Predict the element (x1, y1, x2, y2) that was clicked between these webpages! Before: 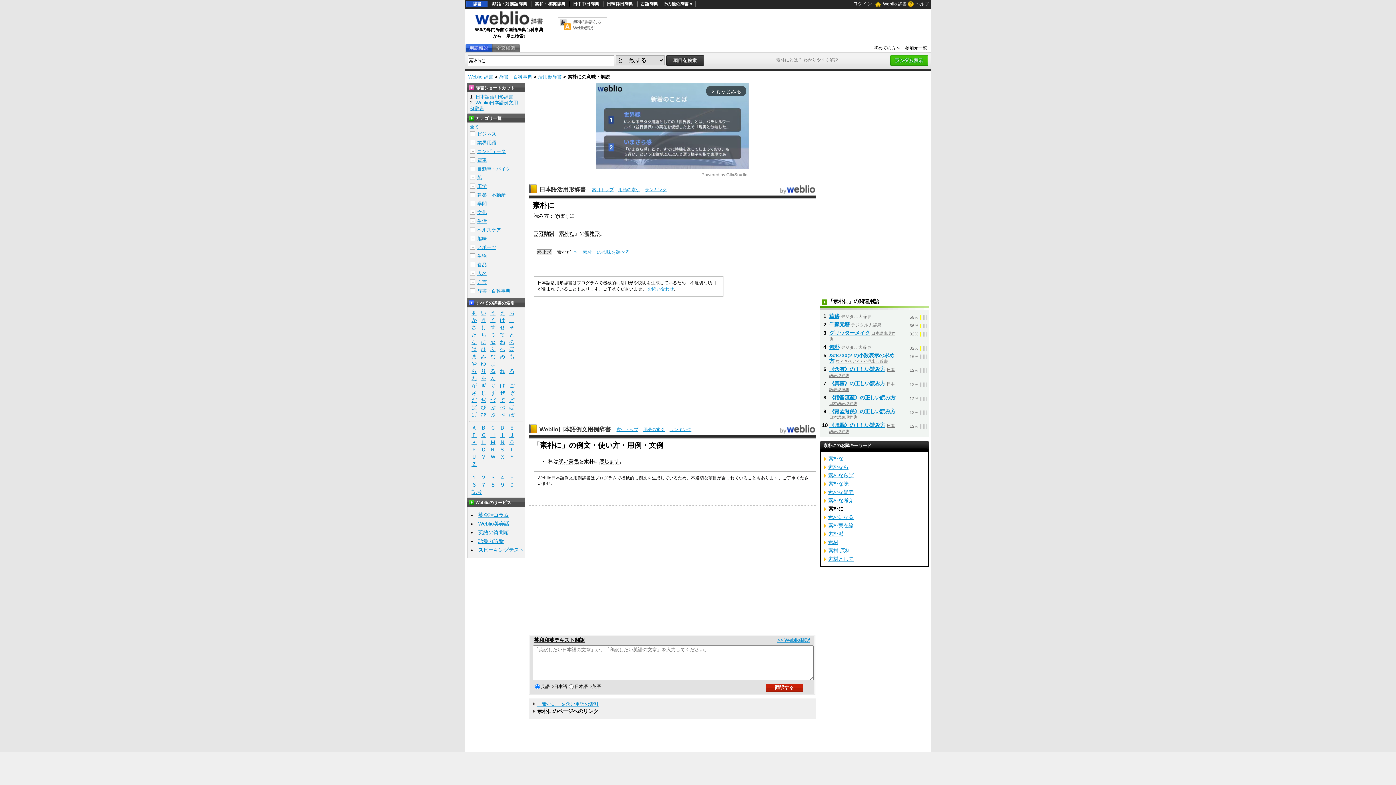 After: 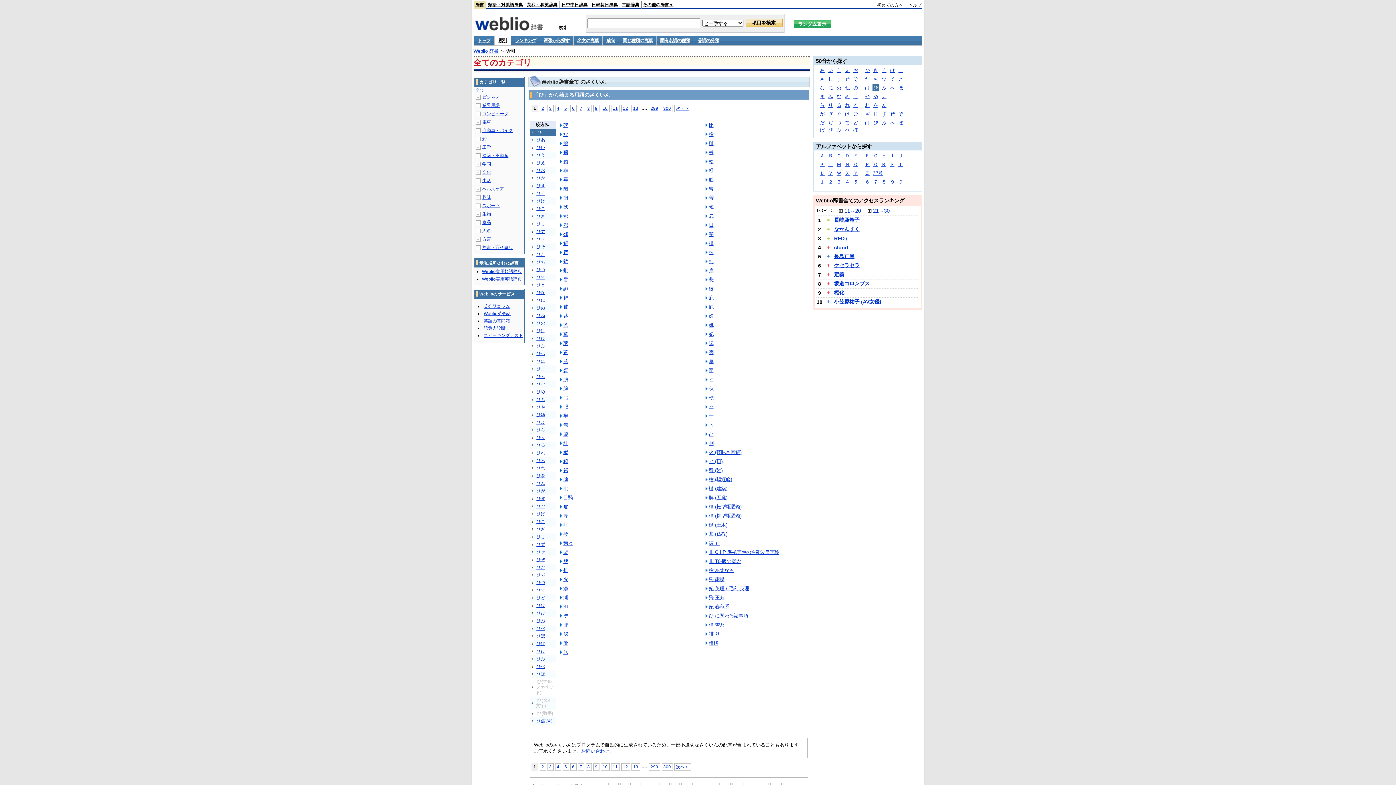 Action: label: ひ bbox: (478, 346, 488, 352)